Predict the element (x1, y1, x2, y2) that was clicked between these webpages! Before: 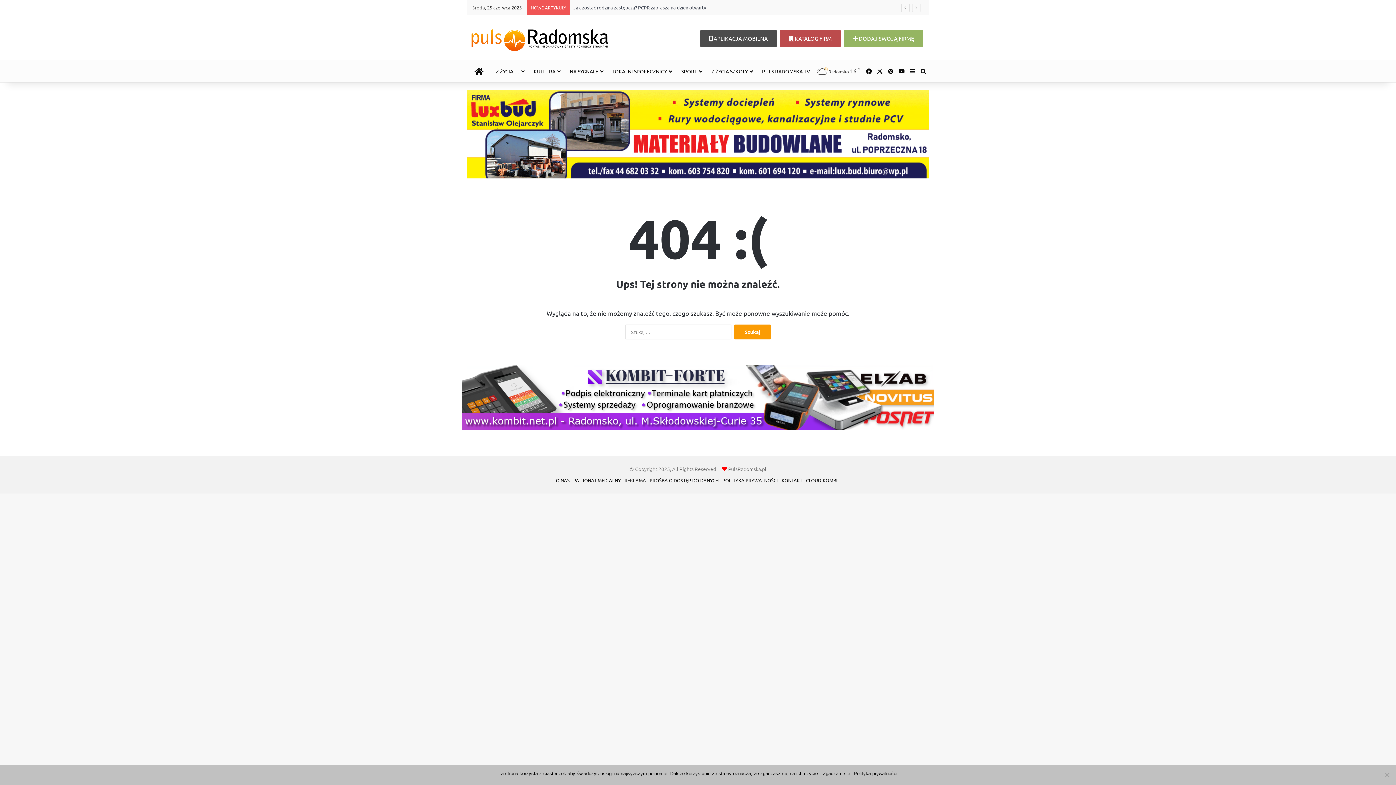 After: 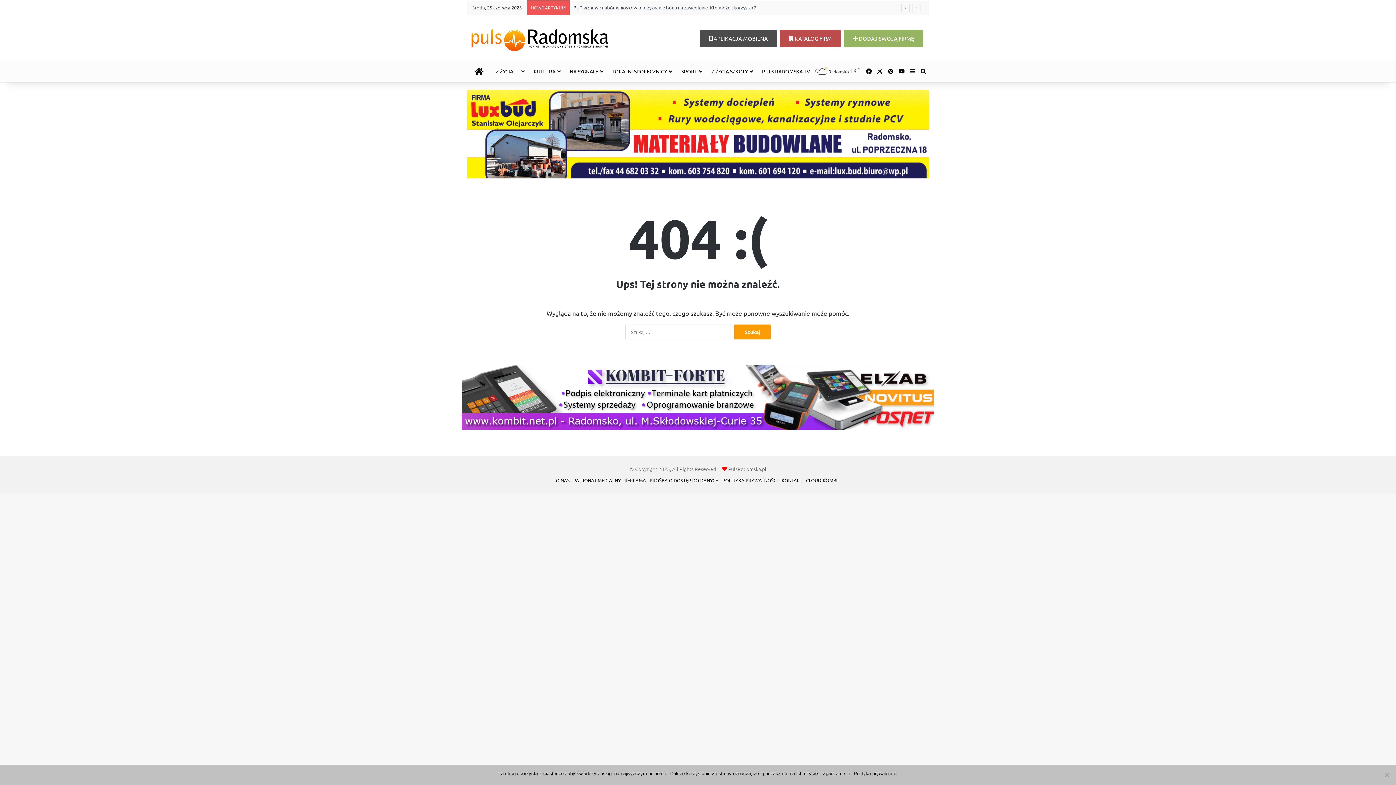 Action: label: X bbox: (874, 60, 885, 82)